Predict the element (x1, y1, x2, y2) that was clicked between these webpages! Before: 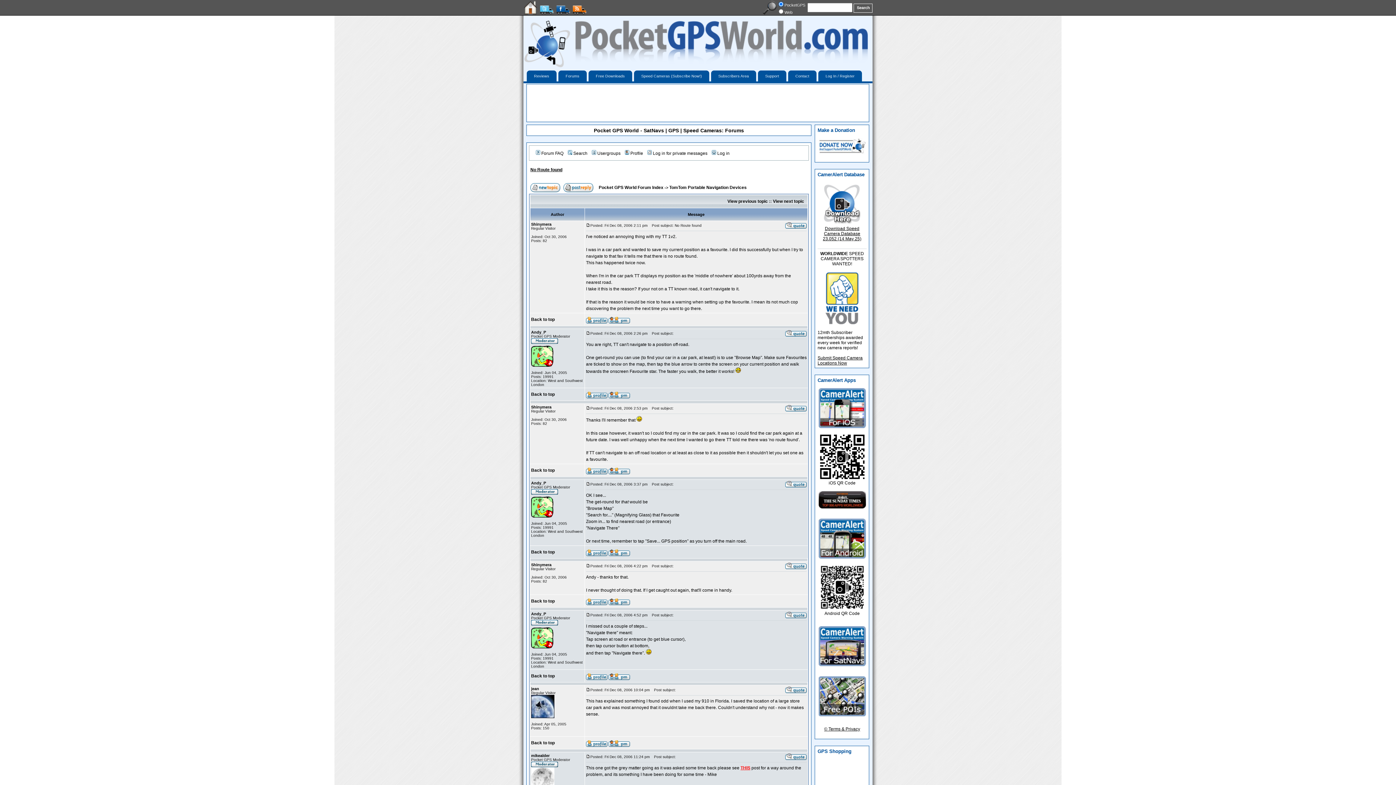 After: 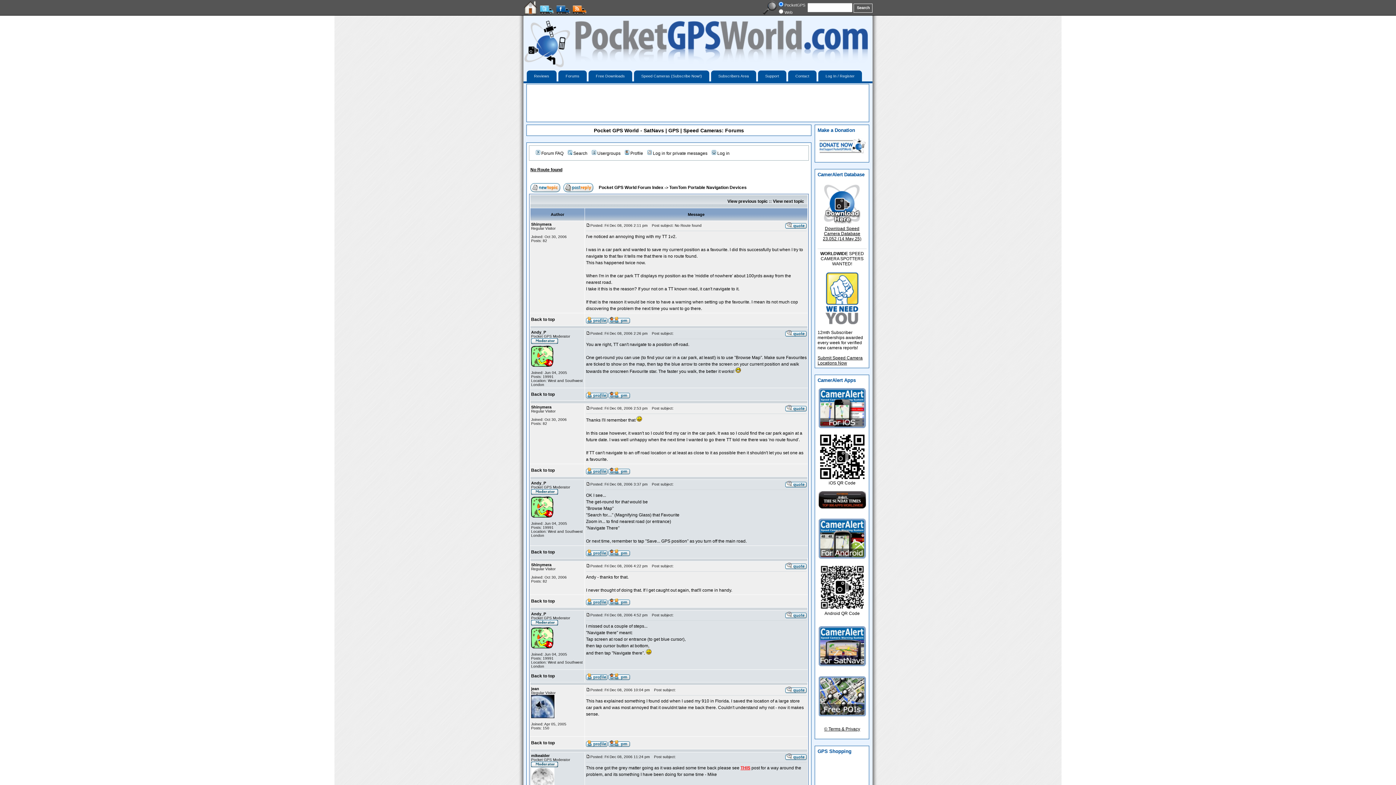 Action: bbox: (740, 765, 750, 770) label: THIS